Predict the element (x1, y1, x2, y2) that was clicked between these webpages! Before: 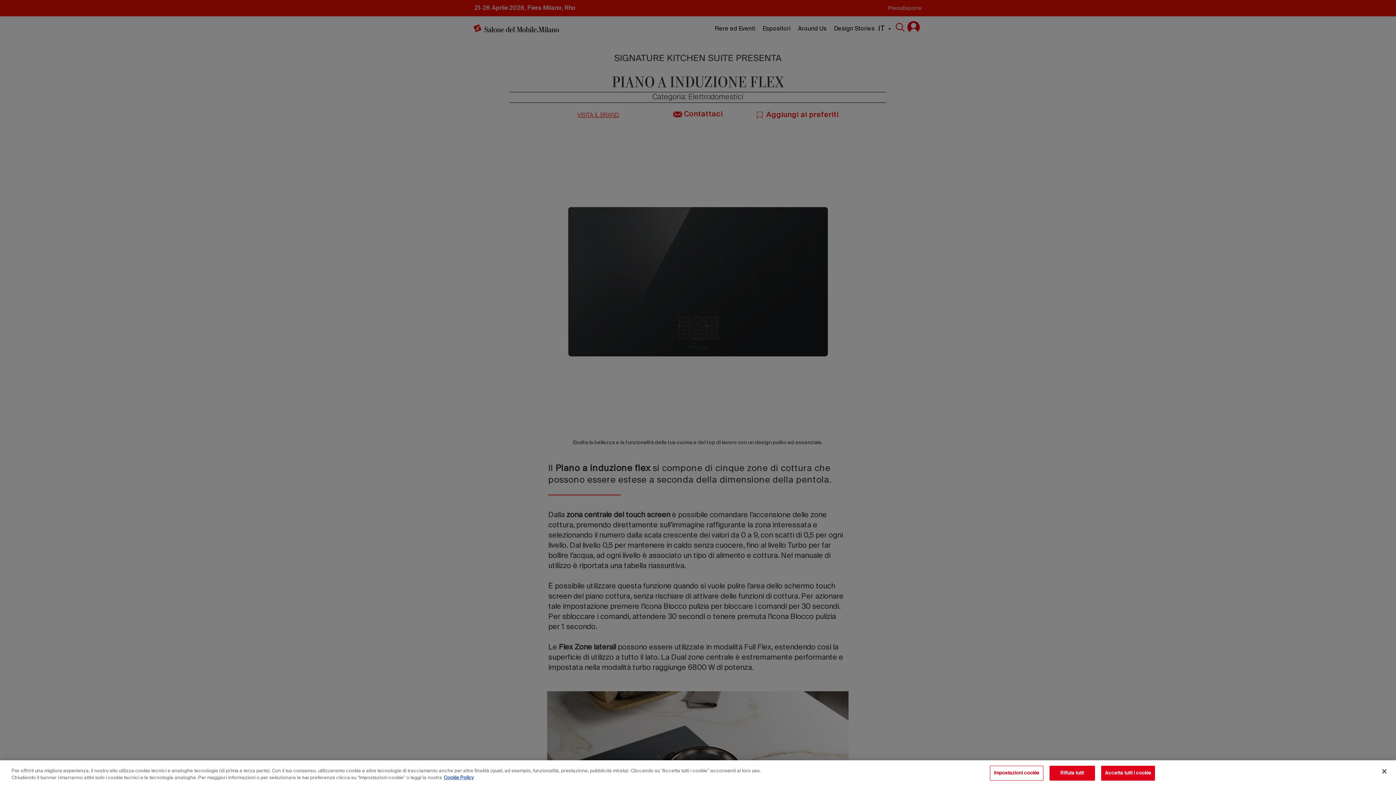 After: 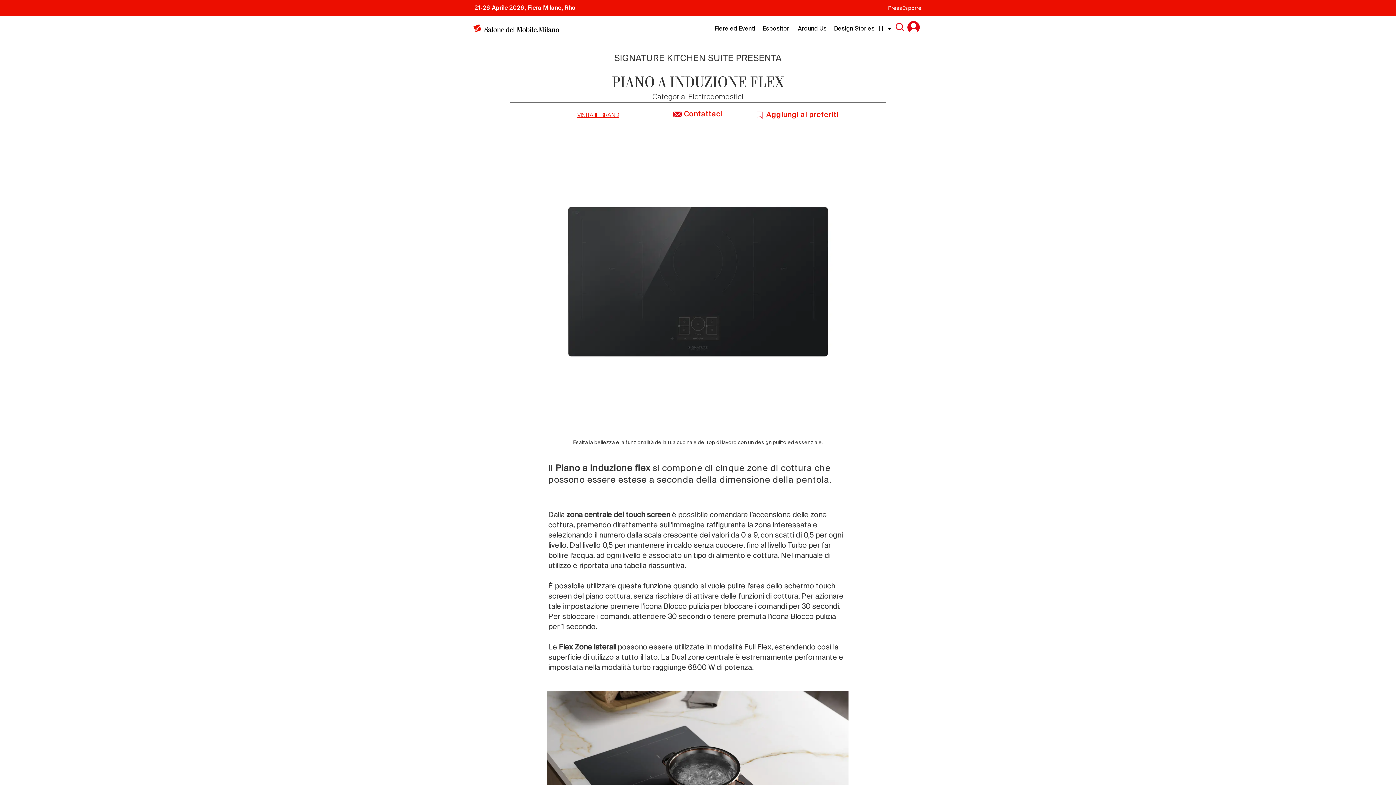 Action: label: Rifiuta tutti bbox: (1049, 766, 1095, 781)